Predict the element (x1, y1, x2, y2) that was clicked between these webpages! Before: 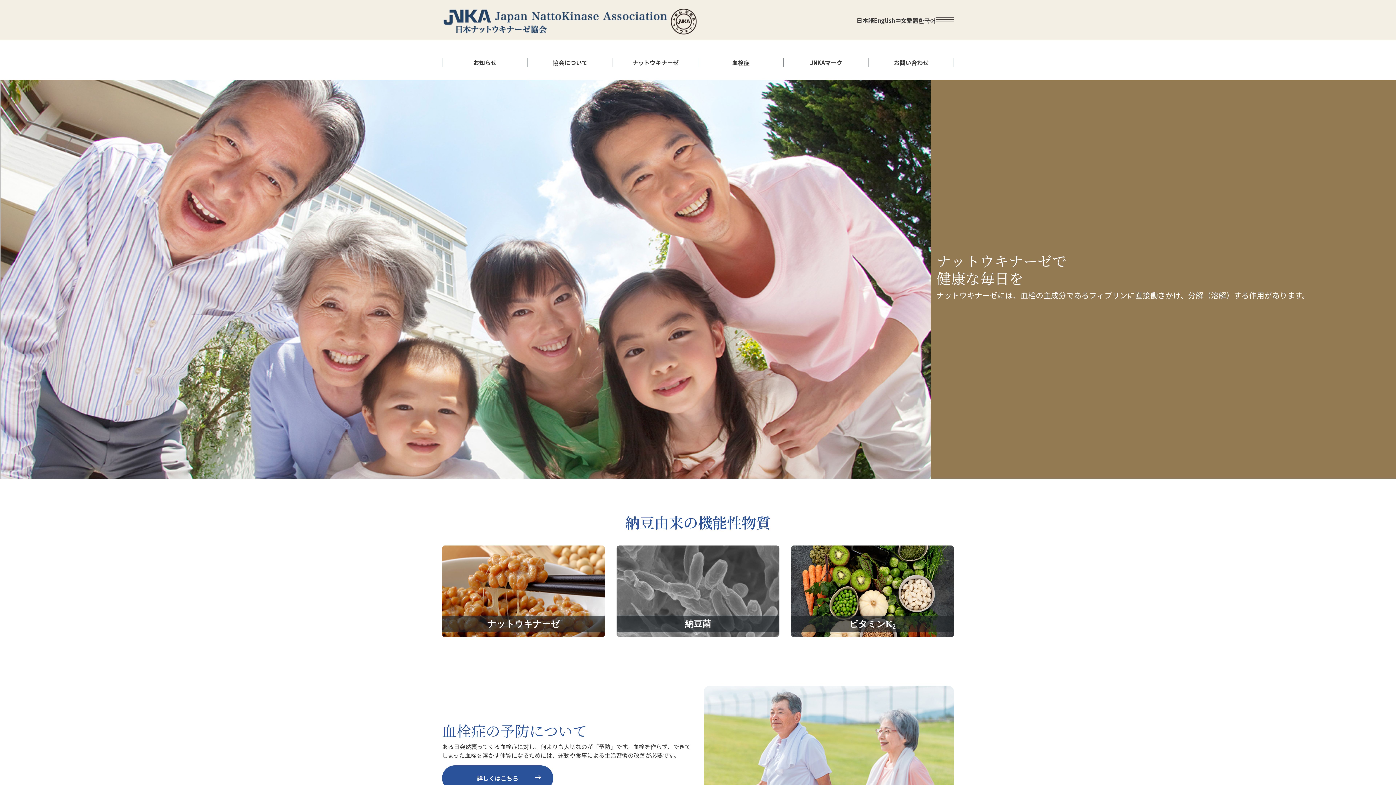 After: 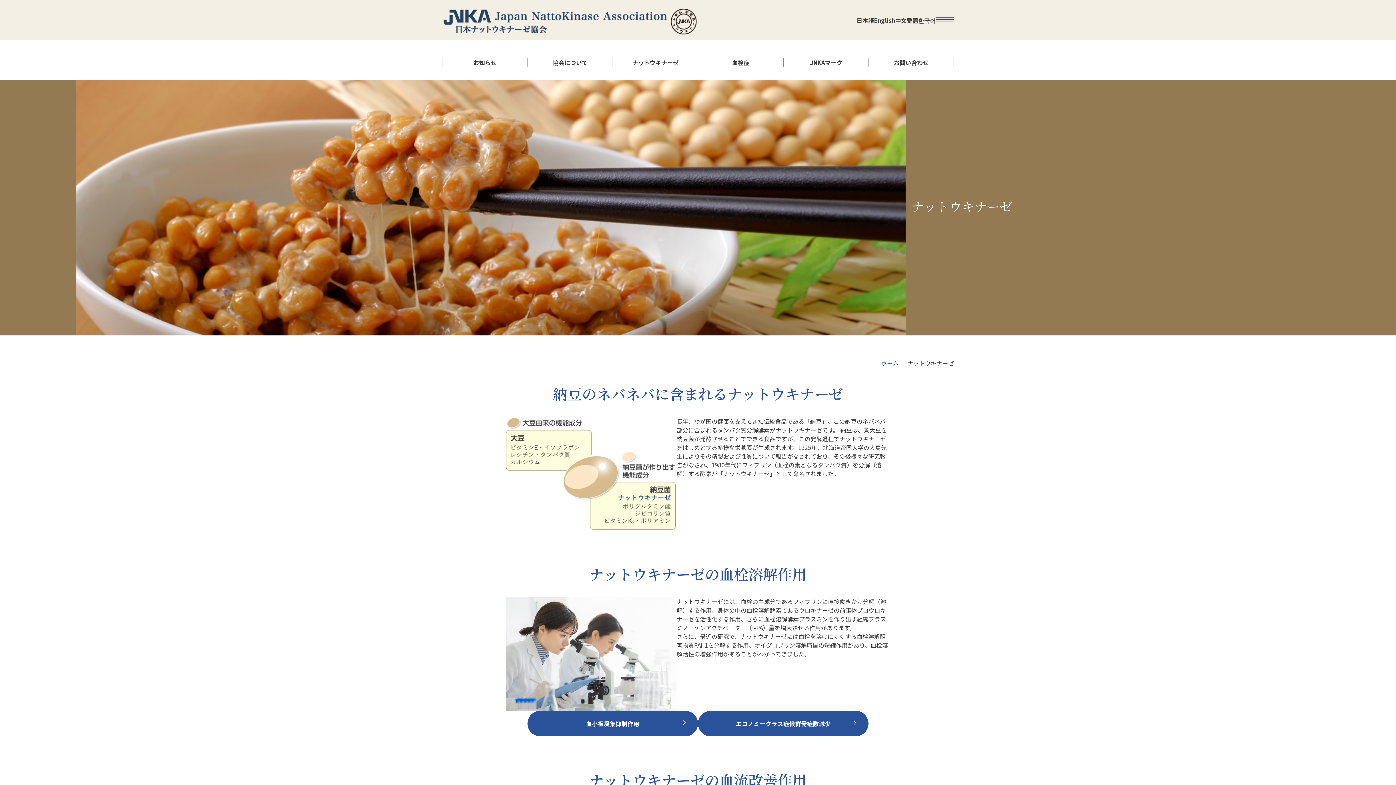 Action: bbox: (632, 58, 678, 66) label: ナットウキナーゼ